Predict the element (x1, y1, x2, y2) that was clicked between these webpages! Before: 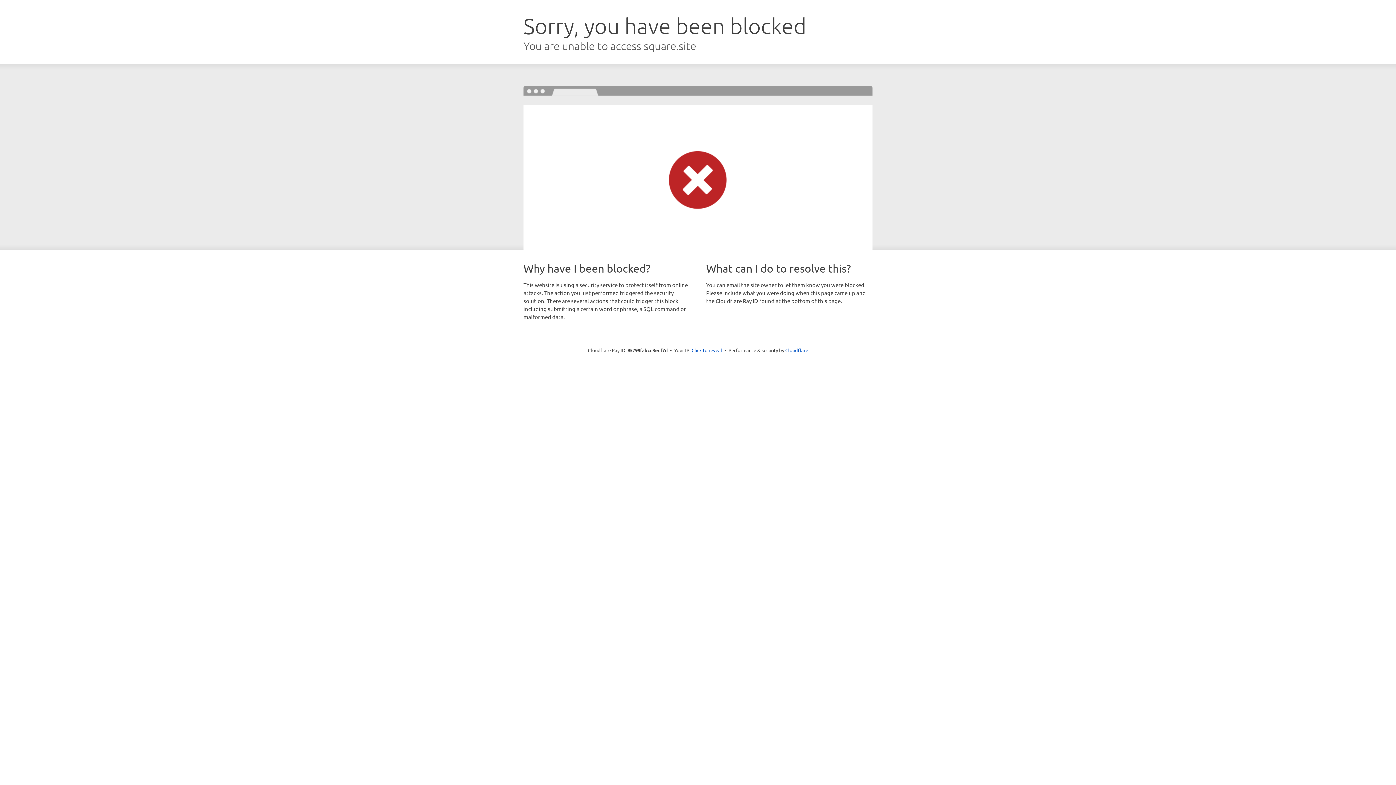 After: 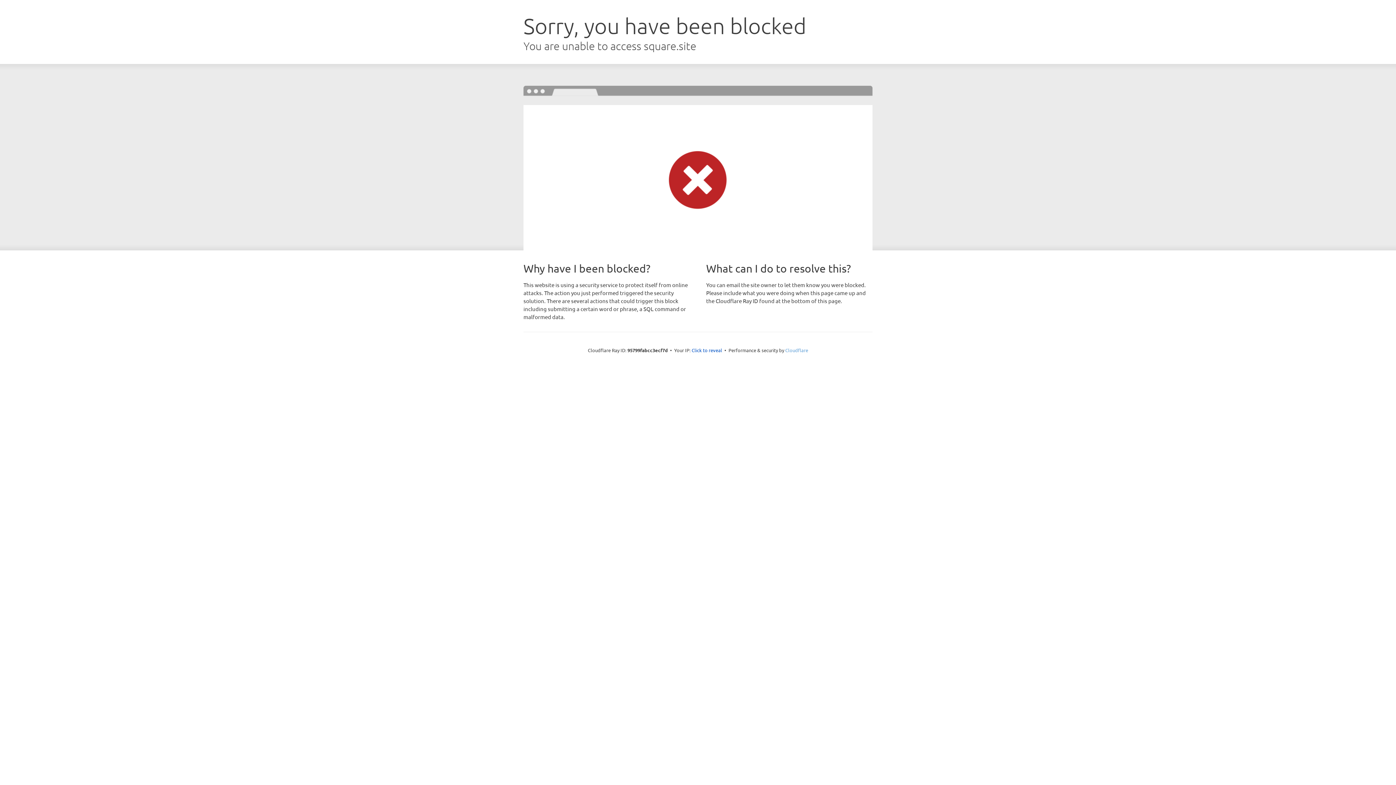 Action: bbox: (785, 347, 808, 353) label: Cloudflare